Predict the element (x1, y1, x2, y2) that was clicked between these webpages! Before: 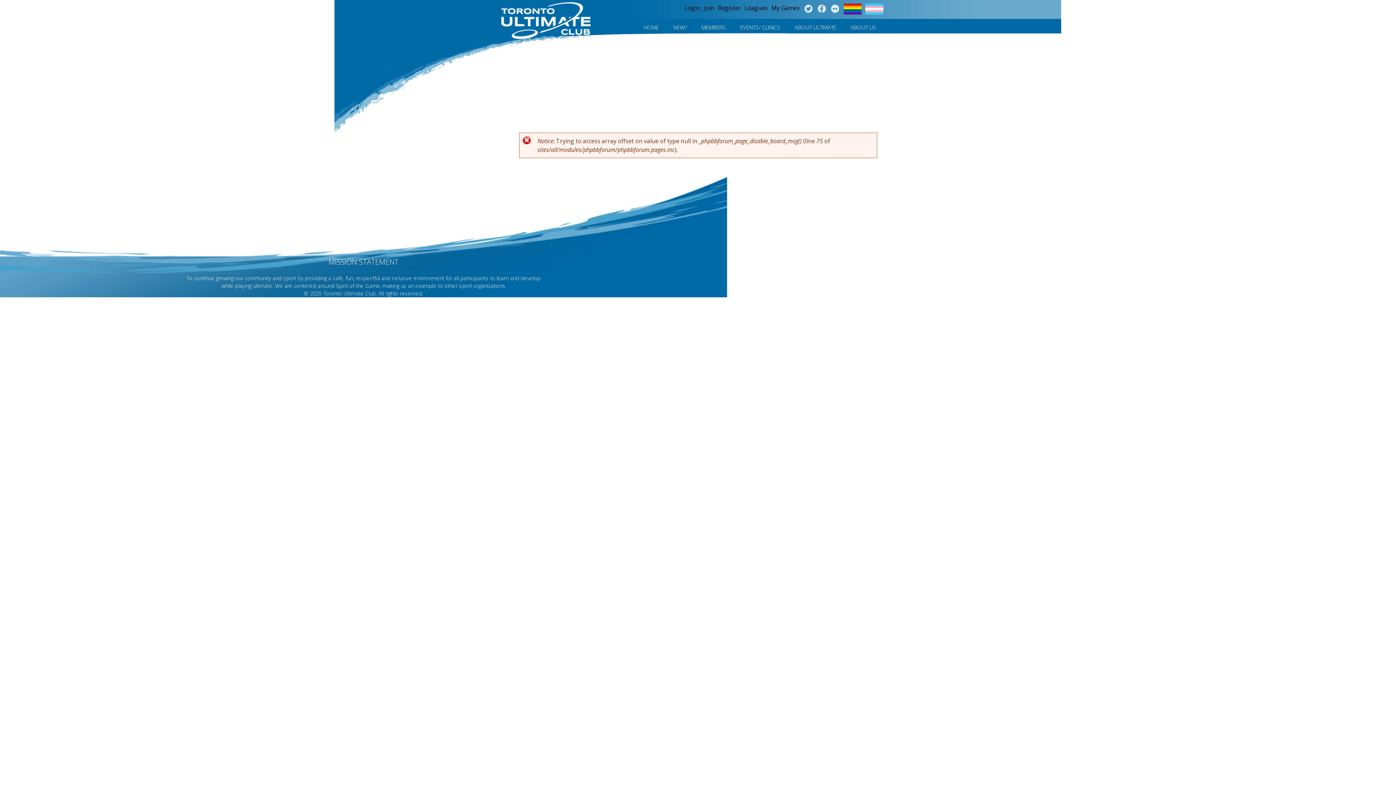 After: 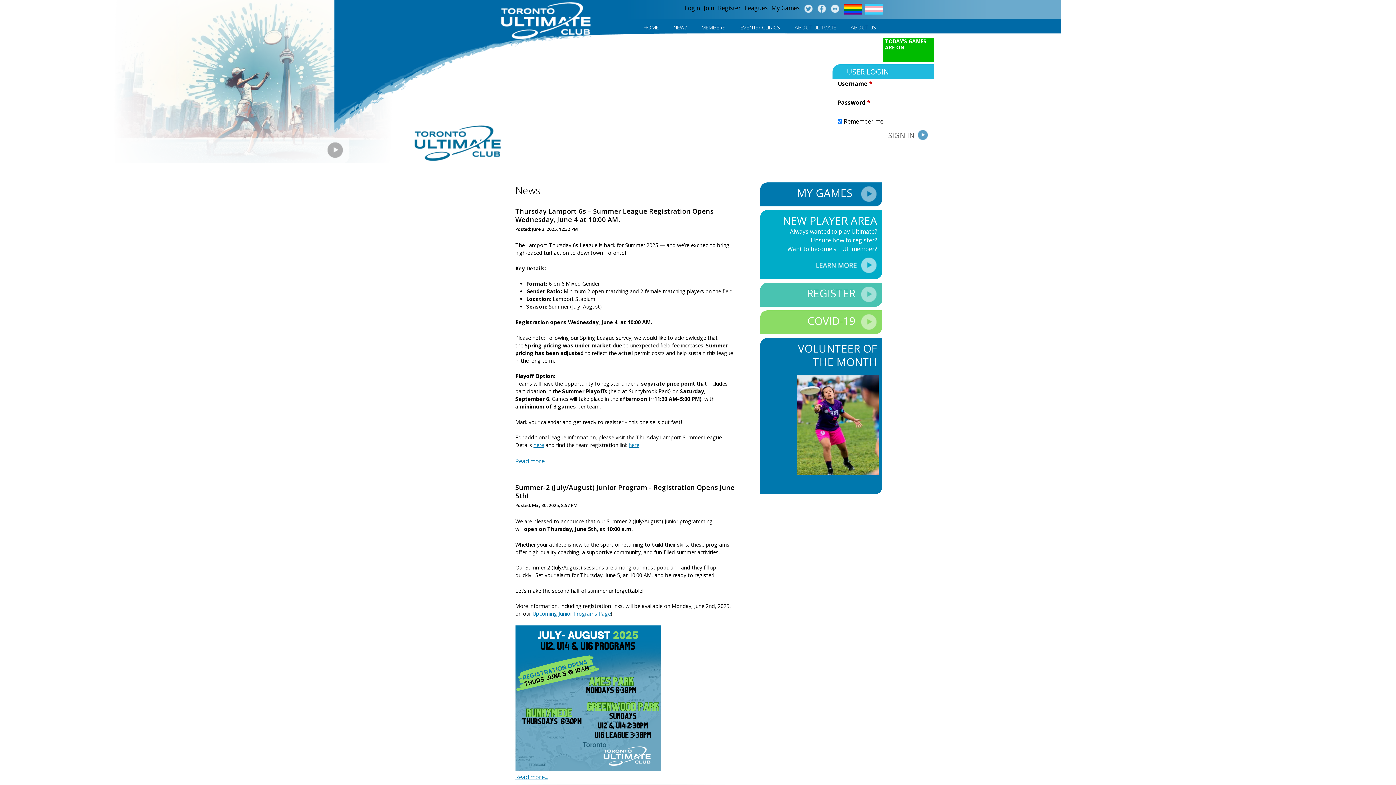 Action: bbox: (494, -1, 597, 43)